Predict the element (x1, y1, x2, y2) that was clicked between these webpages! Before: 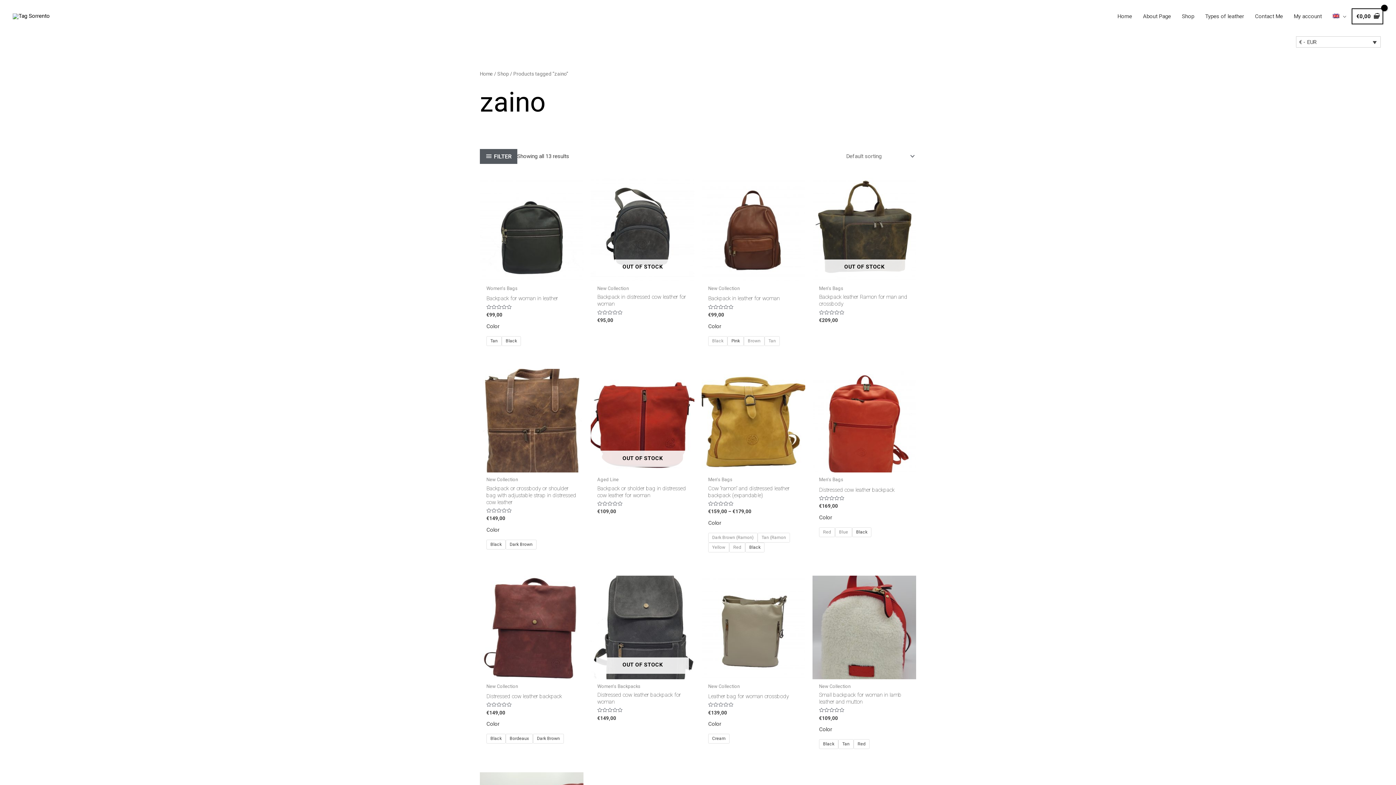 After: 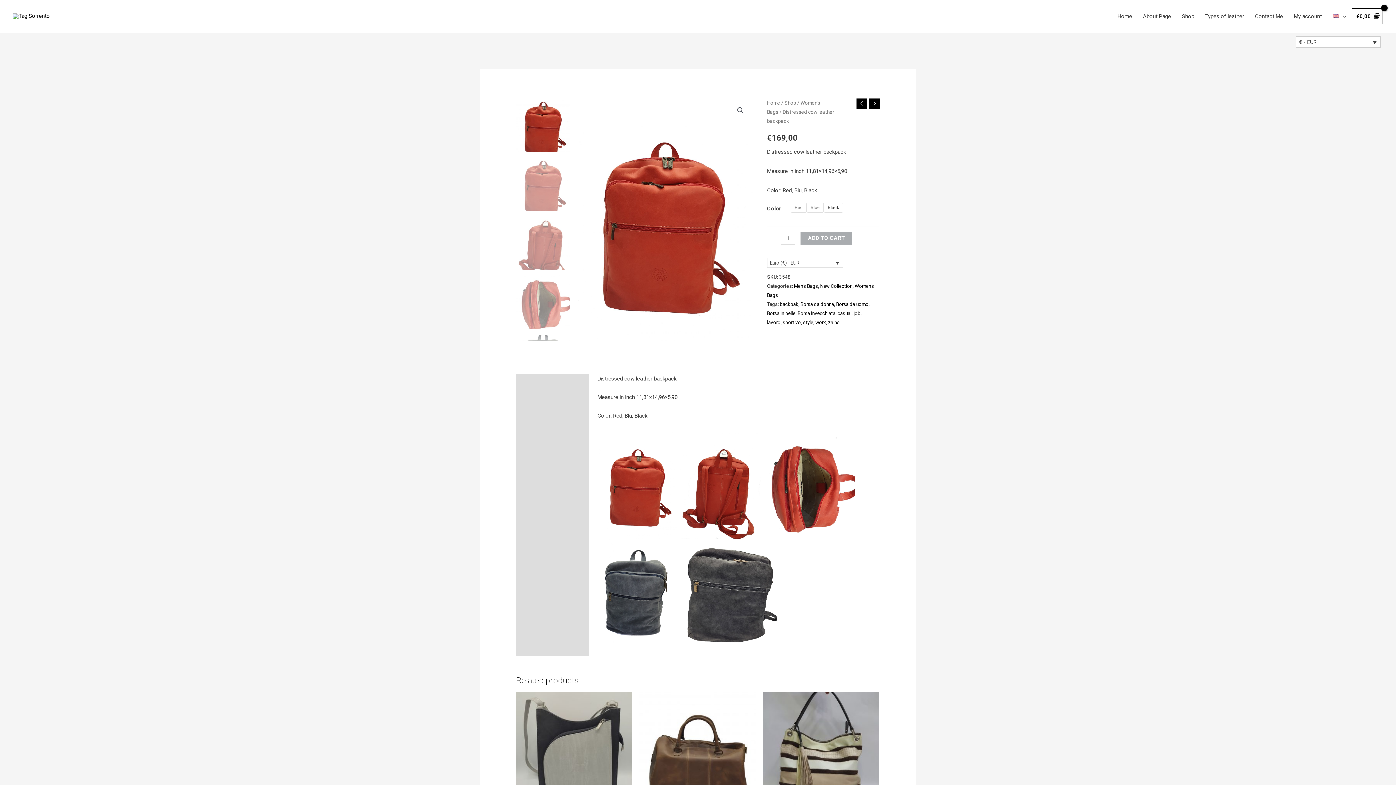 Action: bbox: (819, 486, 909, 496) label: Distressed cow leather backpack